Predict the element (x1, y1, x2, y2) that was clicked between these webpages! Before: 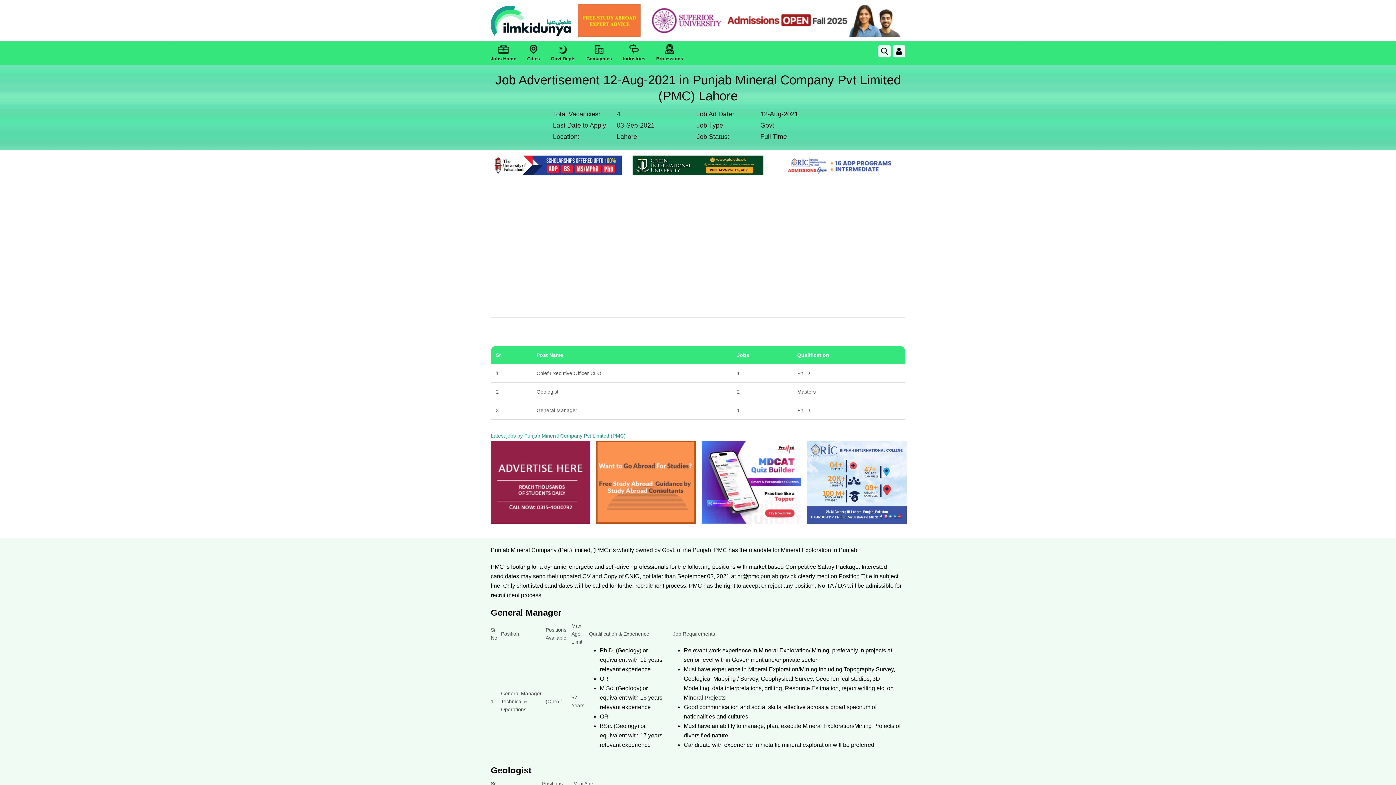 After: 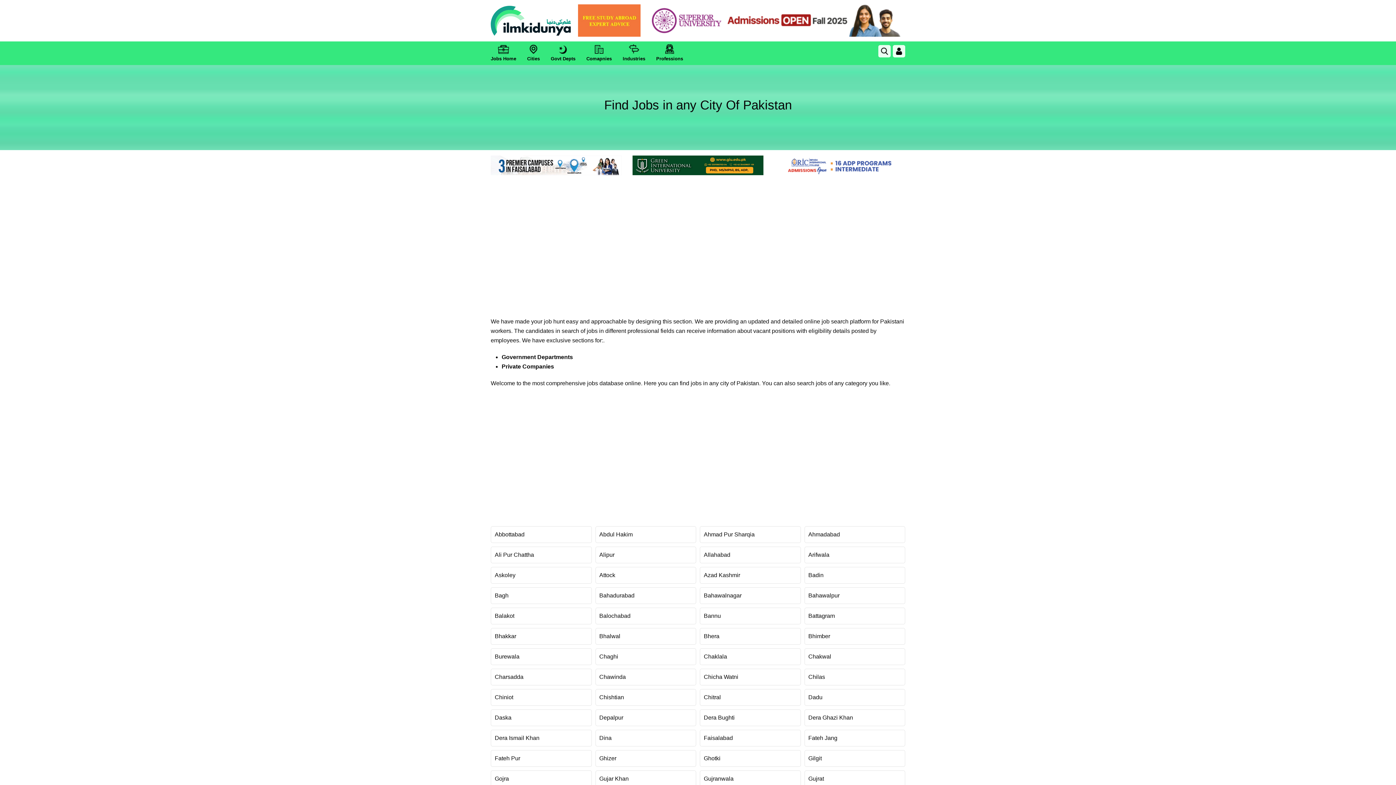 Action: bbox: (527, 41, 540, 64) label: Cities